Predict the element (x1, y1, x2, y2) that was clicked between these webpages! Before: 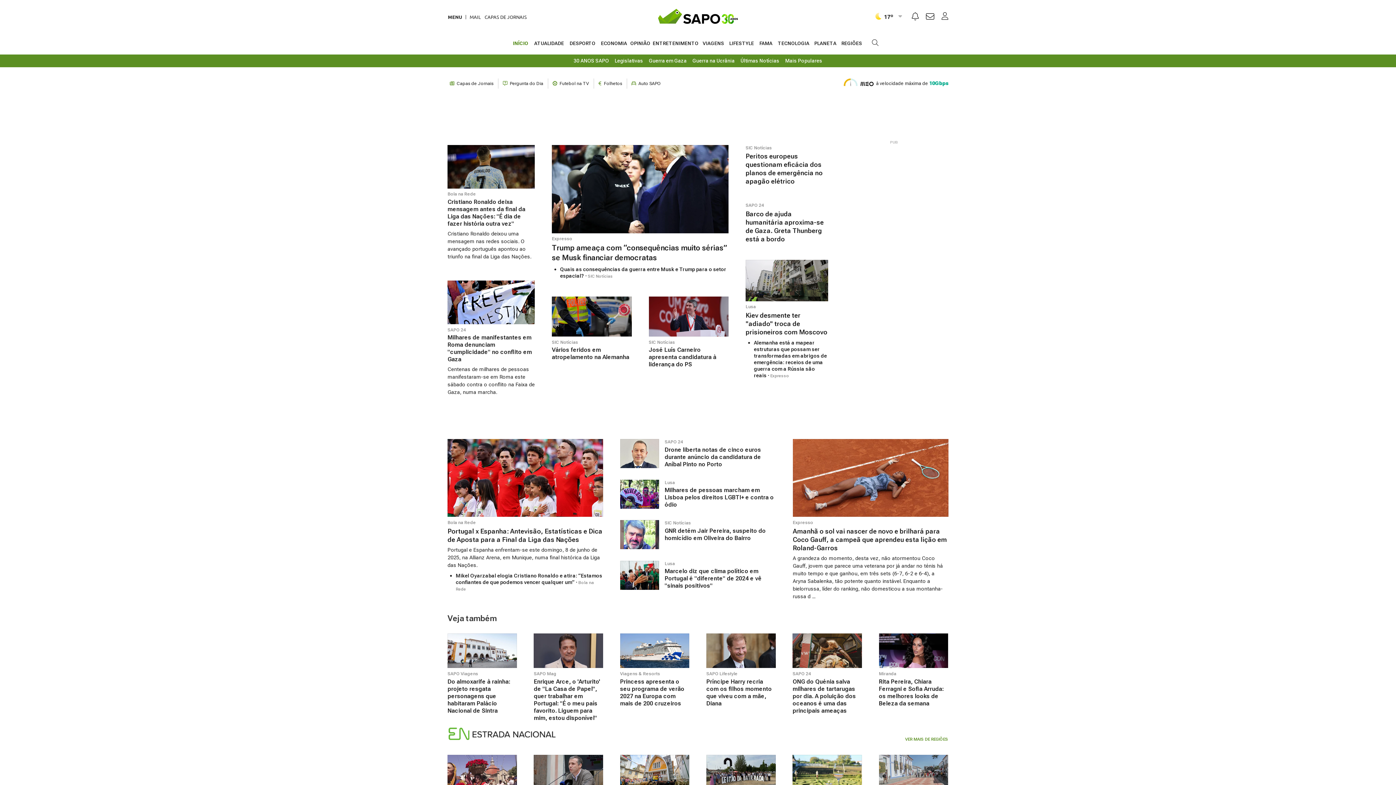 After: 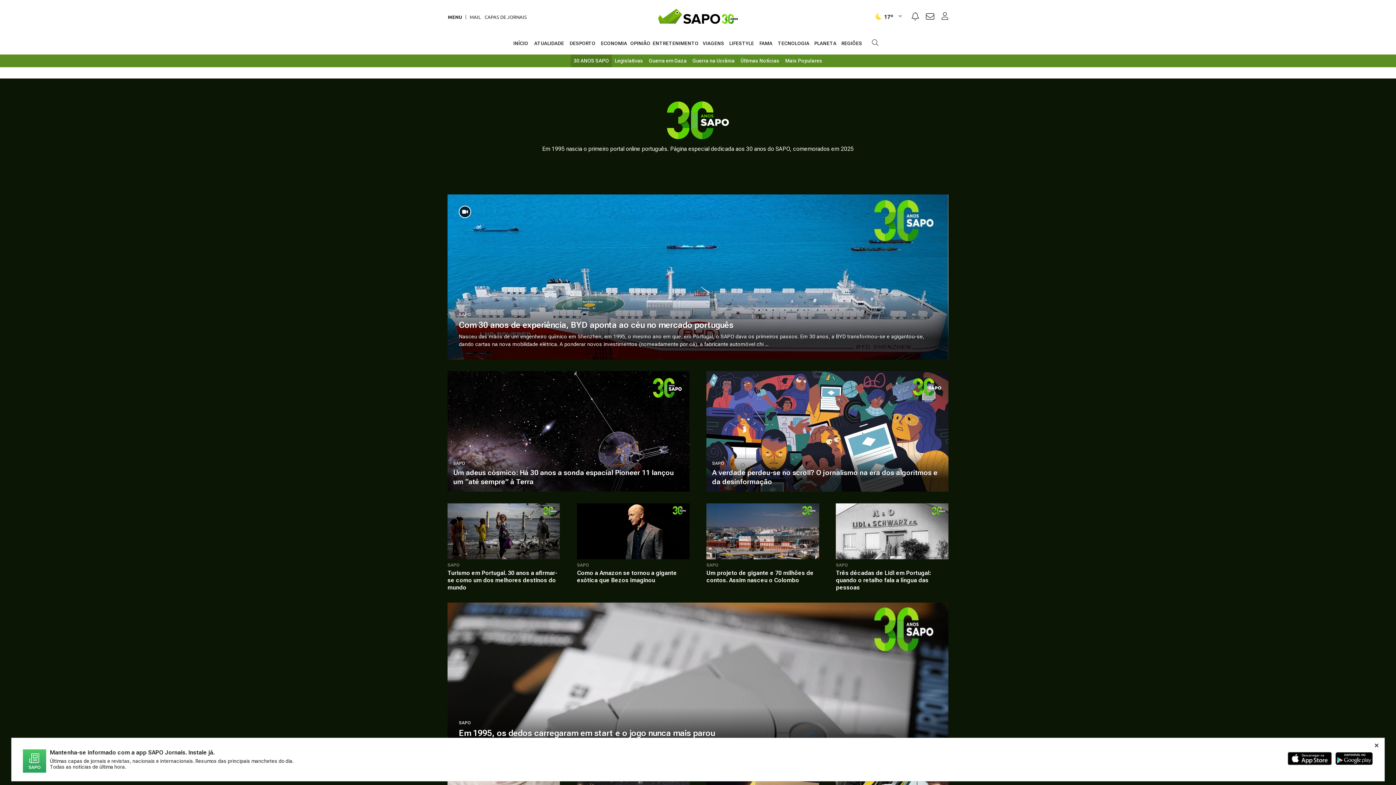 Action: label: 30 ANOS SAPO bbox: (570, 54, 612, 67)